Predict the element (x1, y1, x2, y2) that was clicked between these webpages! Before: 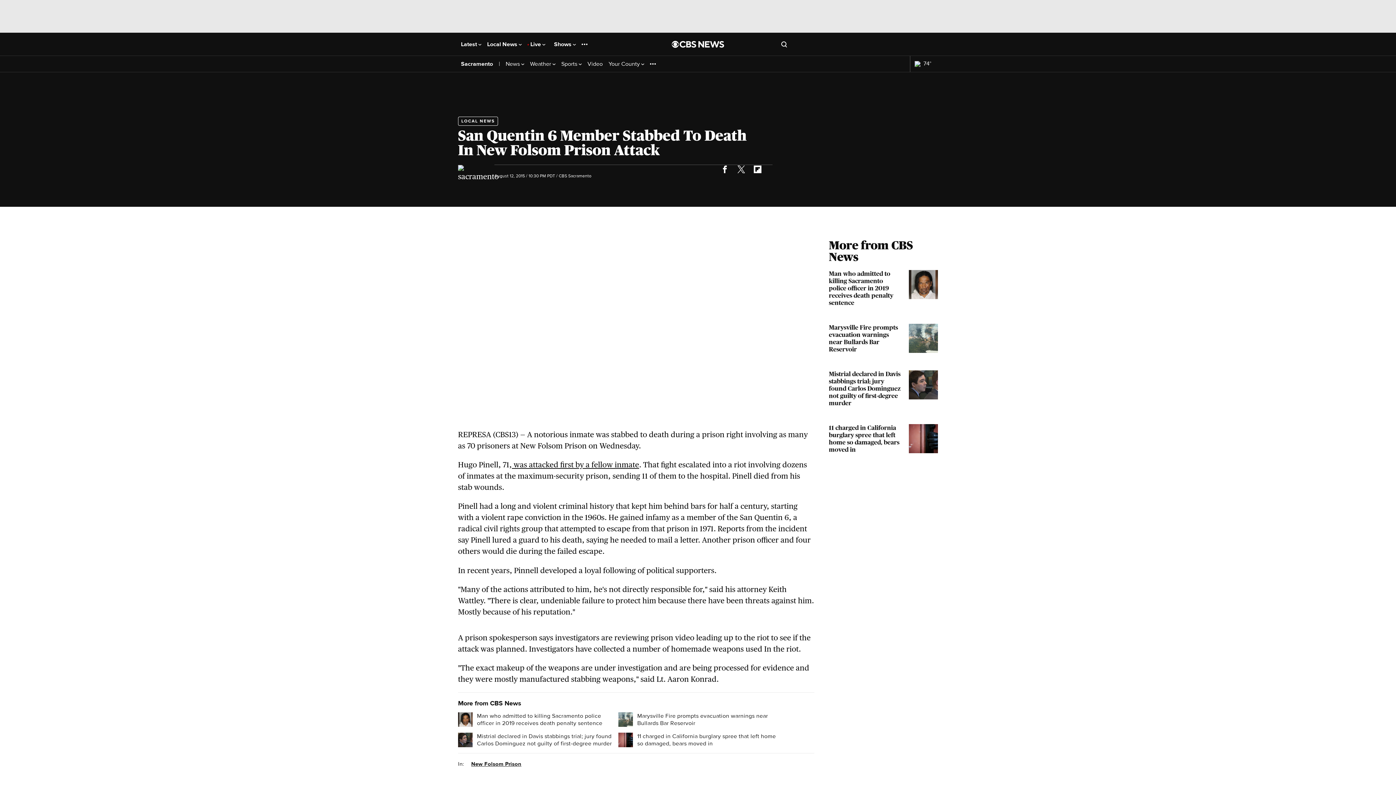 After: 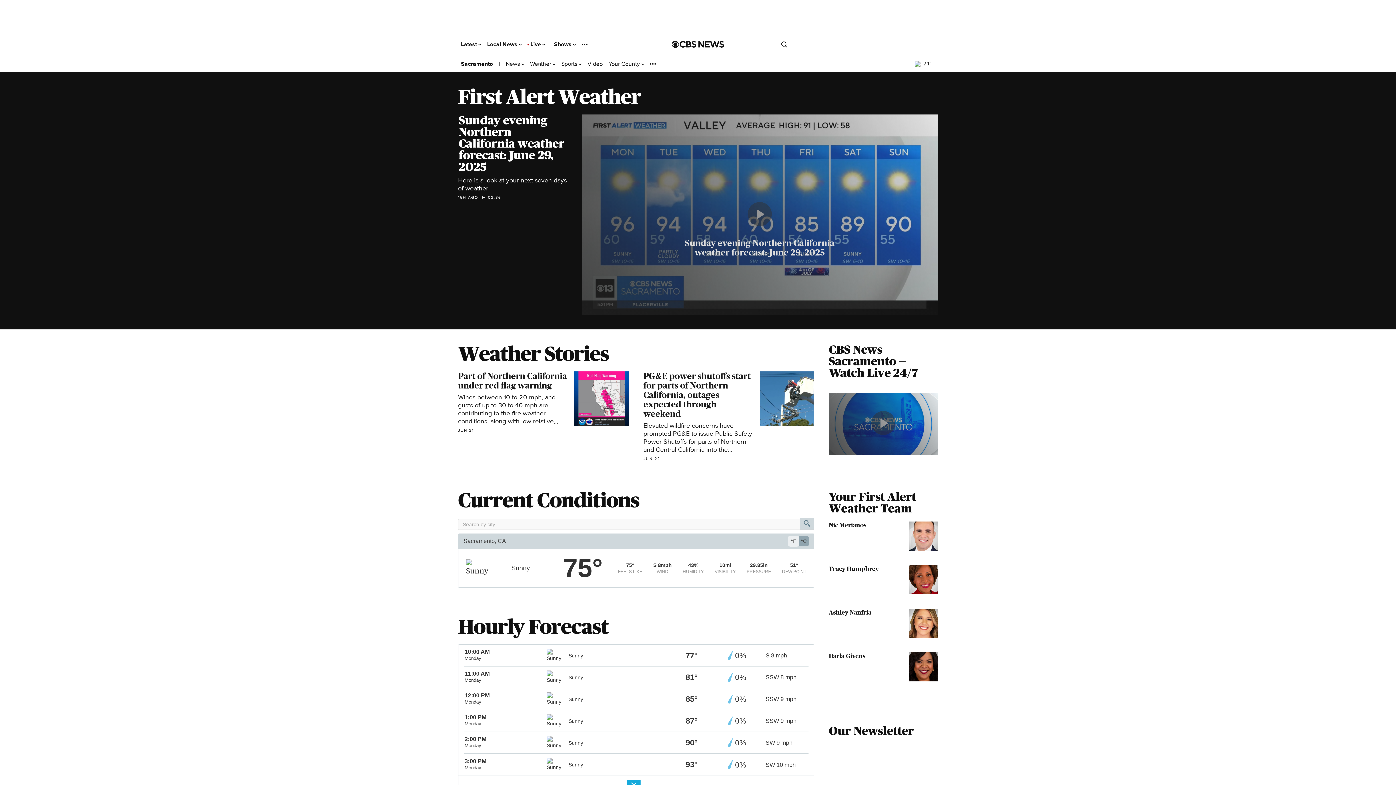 Action: label: 74° bbox: (914, 60, 933, 67)